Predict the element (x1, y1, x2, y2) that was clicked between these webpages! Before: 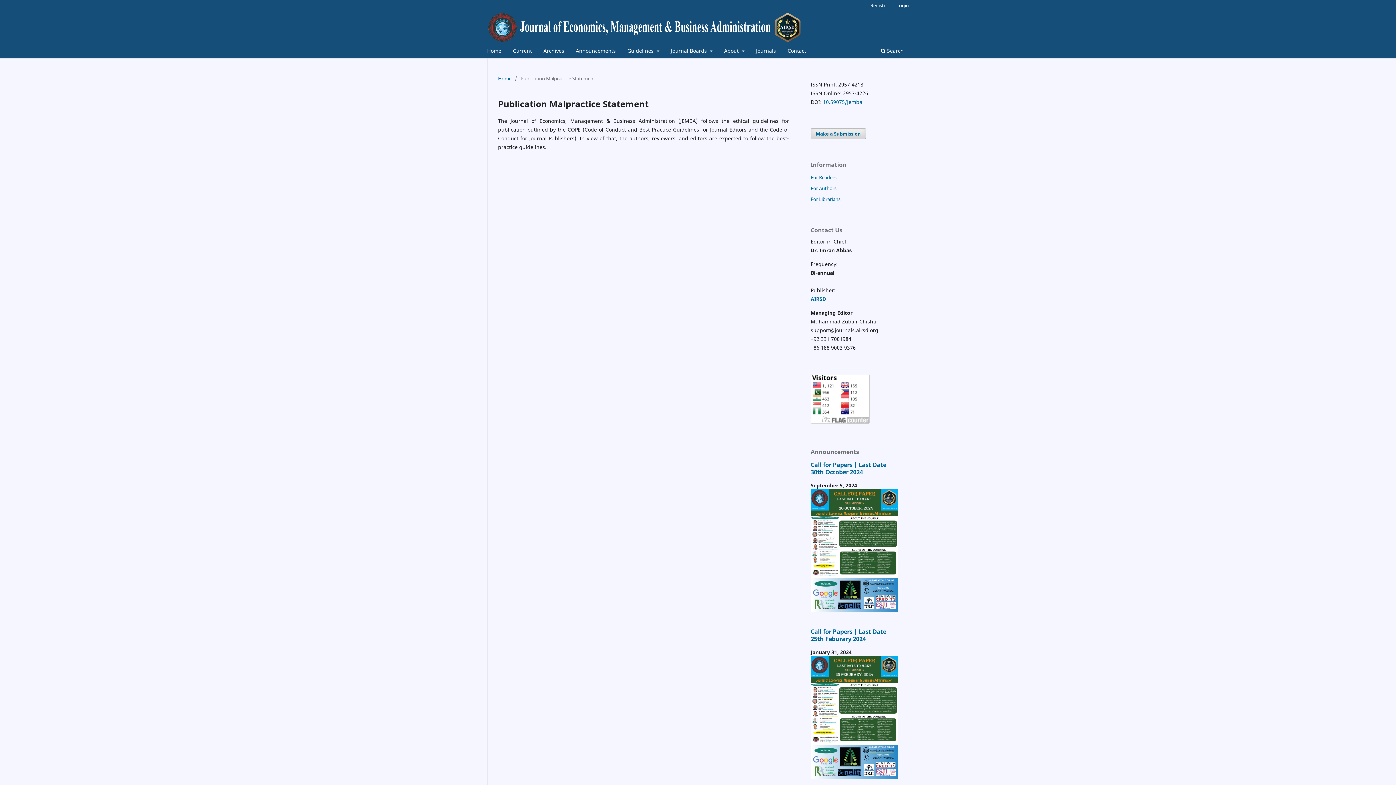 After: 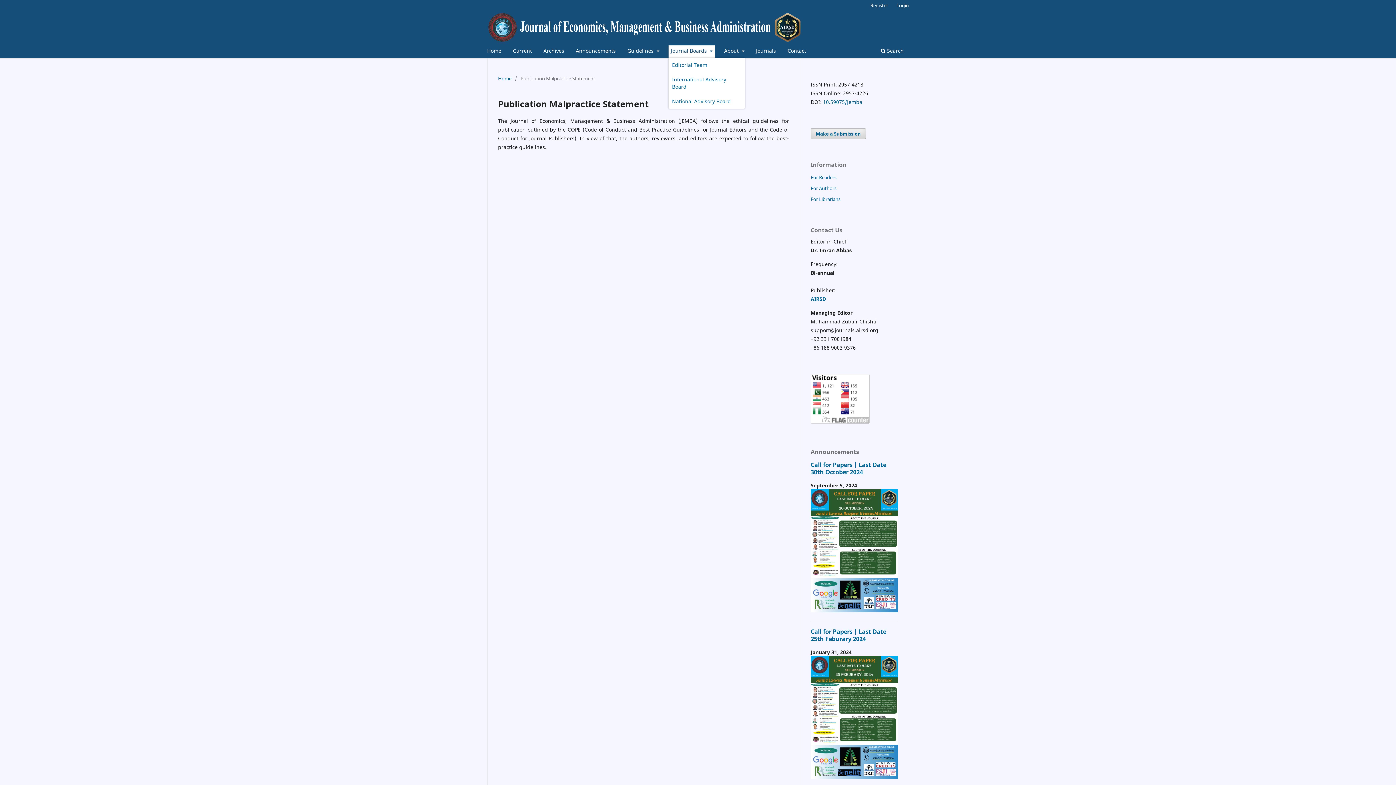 Action: label: Journal Boards  bbox: (668, 45, 715, 58)